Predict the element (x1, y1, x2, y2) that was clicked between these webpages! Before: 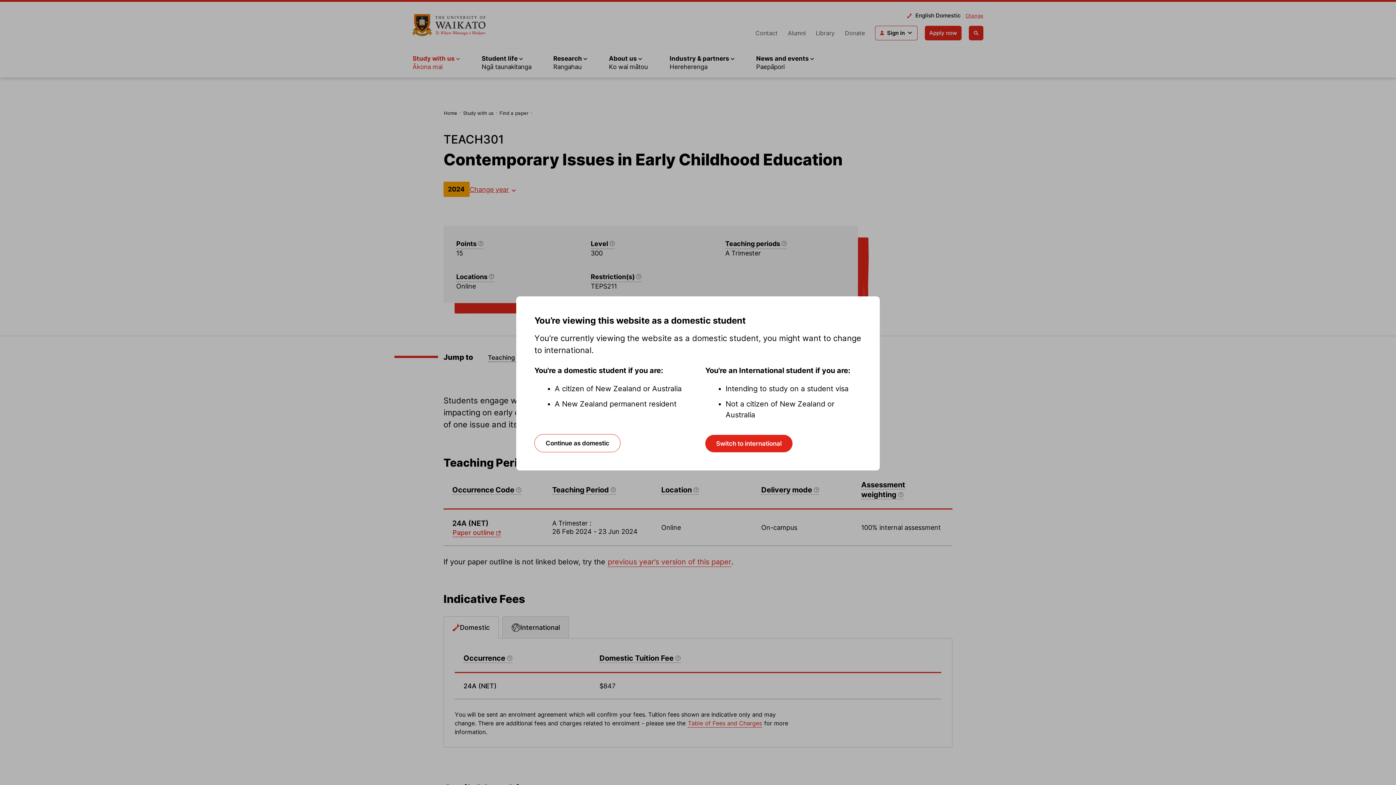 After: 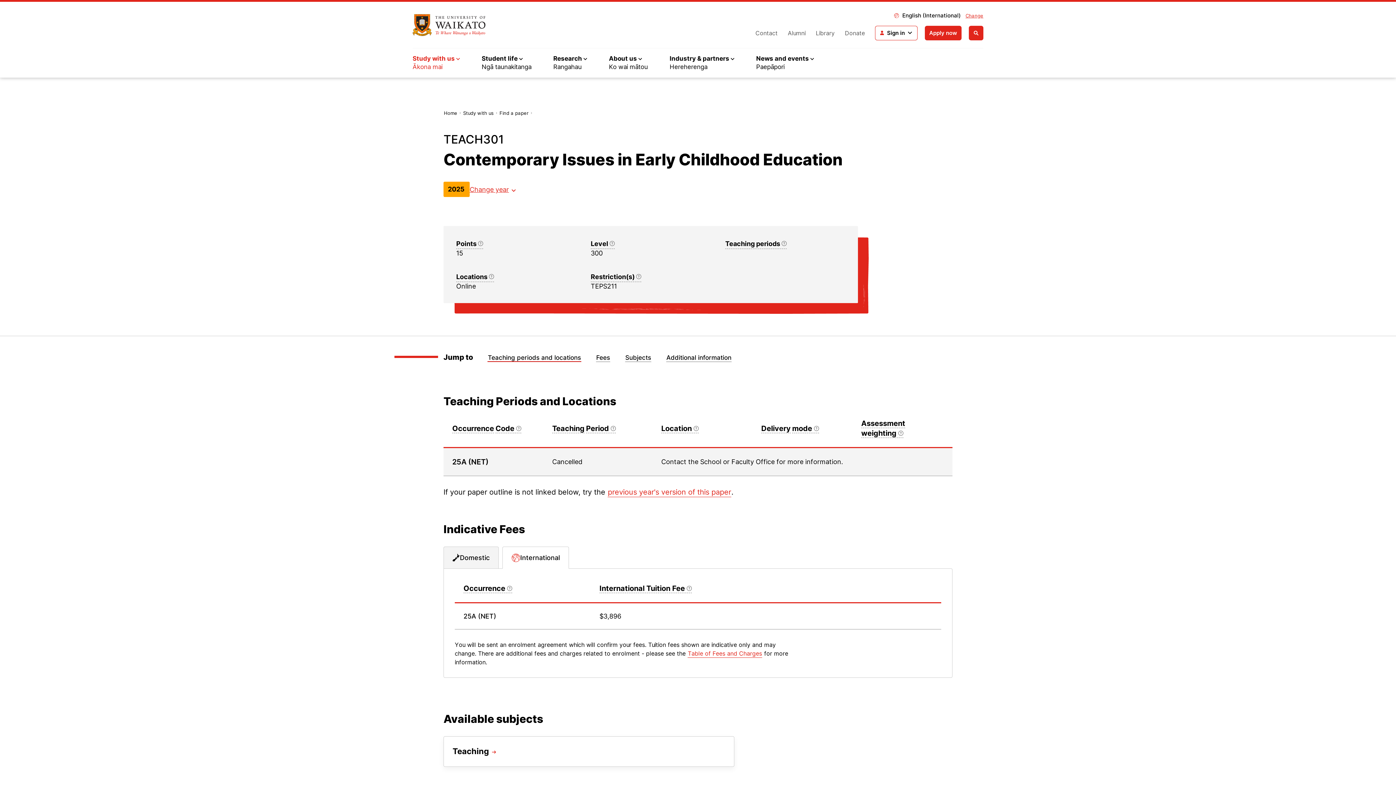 Action: label: Switch to international bbox: (705, 435, 792, 452)